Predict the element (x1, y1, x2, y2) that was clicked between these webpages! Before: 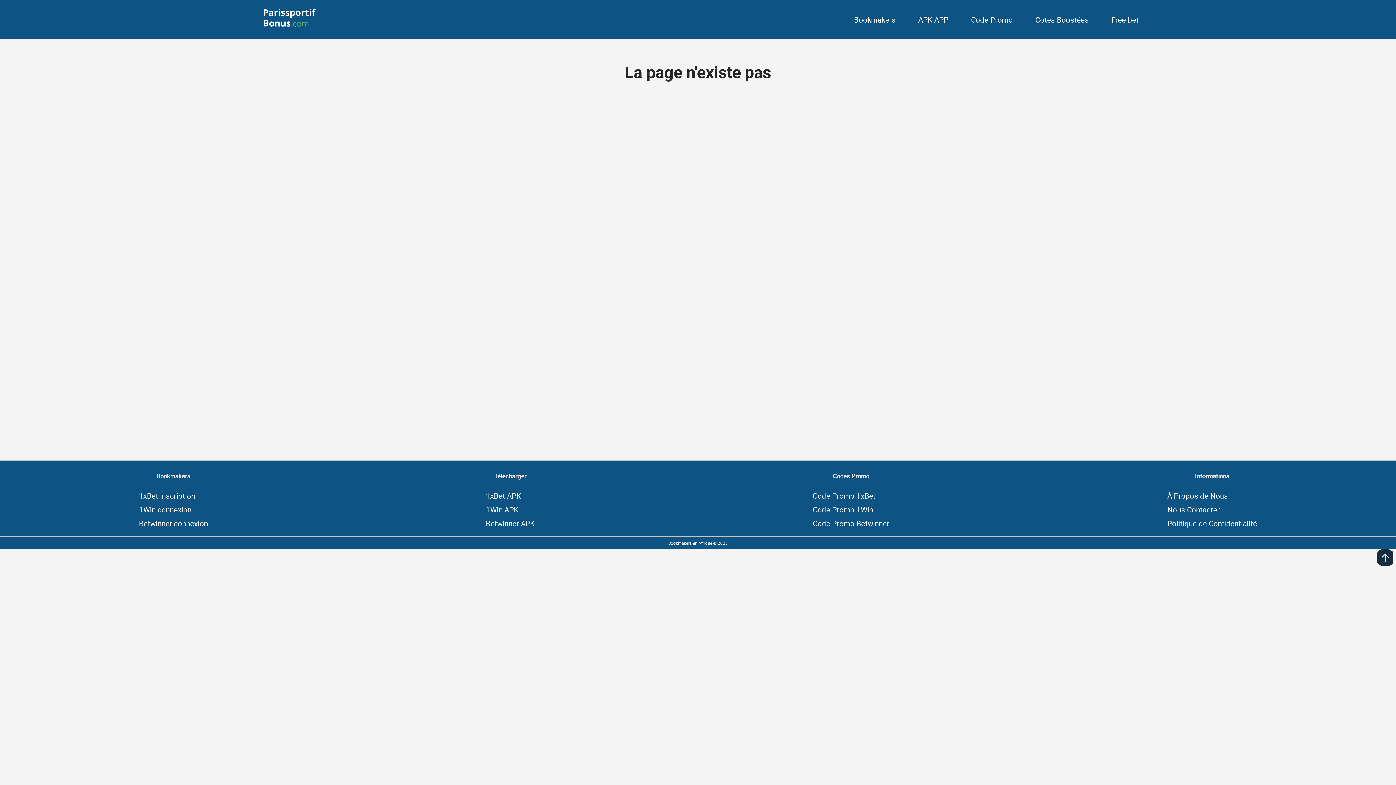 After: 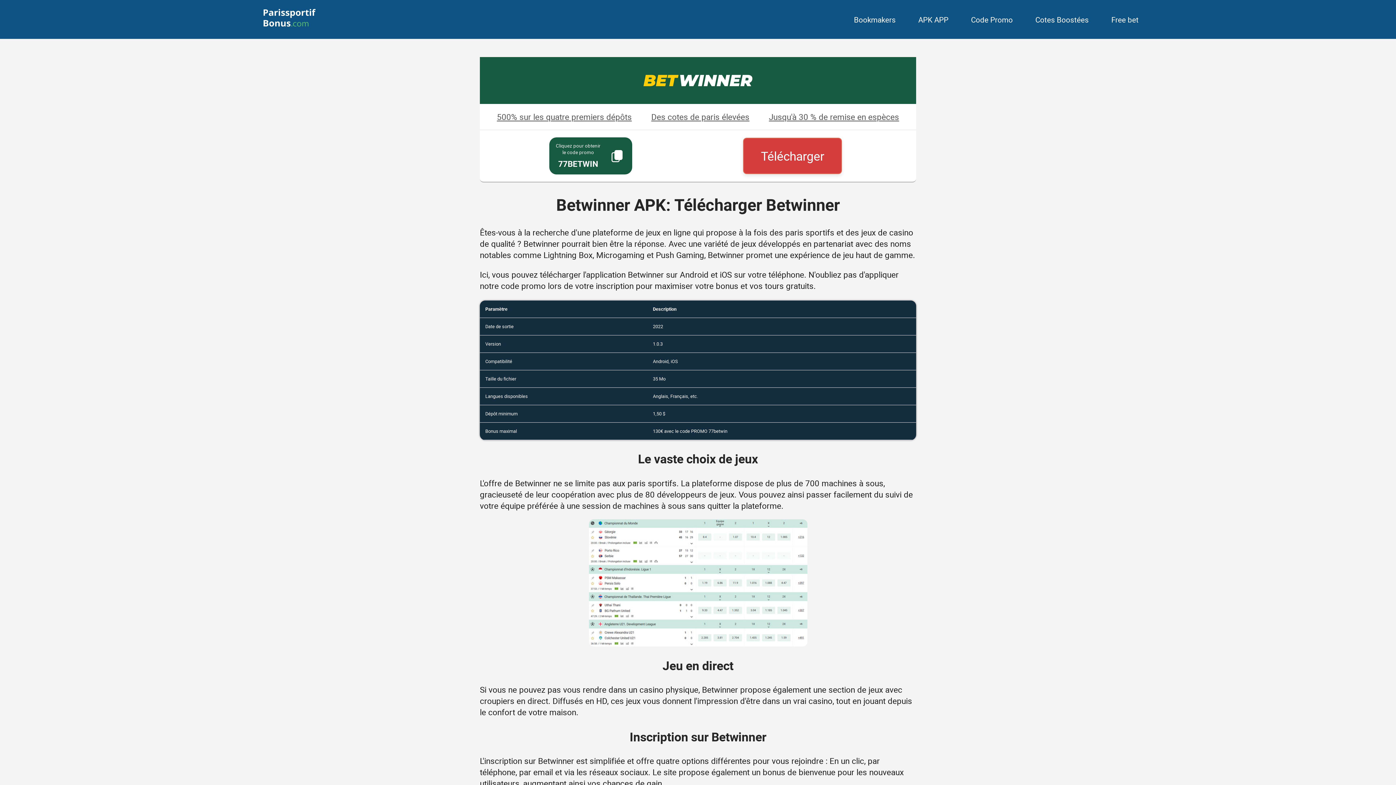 Action: label: Betwinner APK bbox: (485, 518, 535, 528)